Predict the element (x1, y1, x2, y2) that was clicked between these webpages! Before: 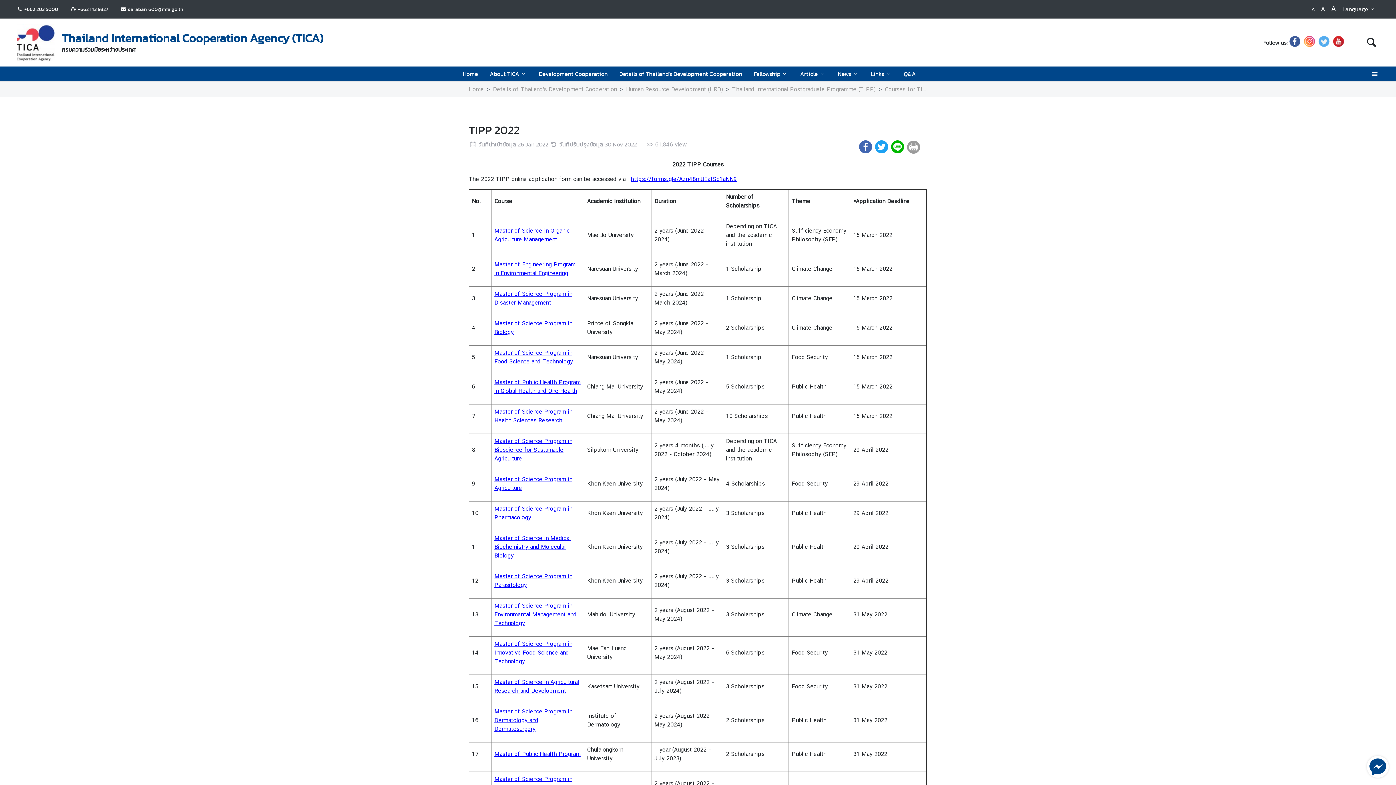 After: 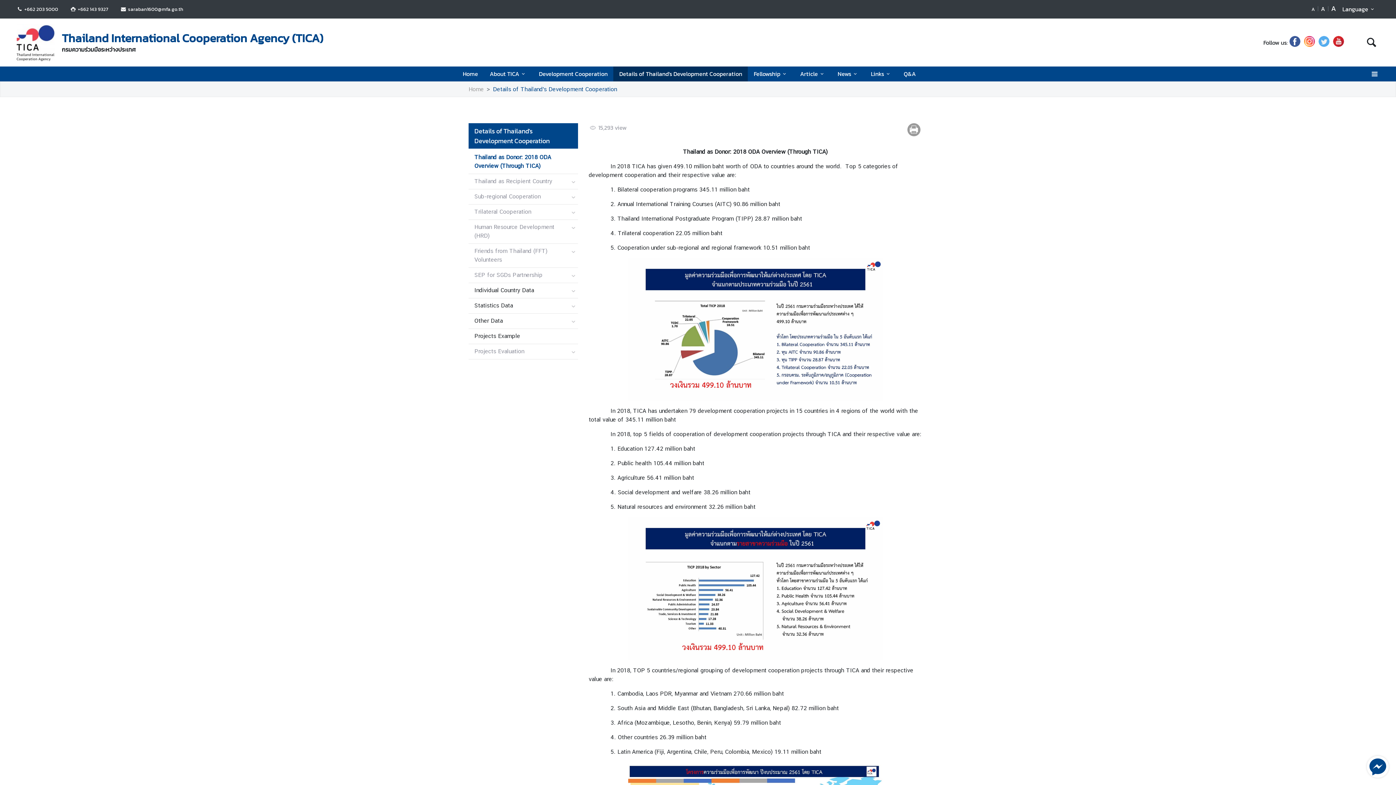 Action: label: Details of Thailand's Development Cooperation bbox: (616, 66, 745, 81)